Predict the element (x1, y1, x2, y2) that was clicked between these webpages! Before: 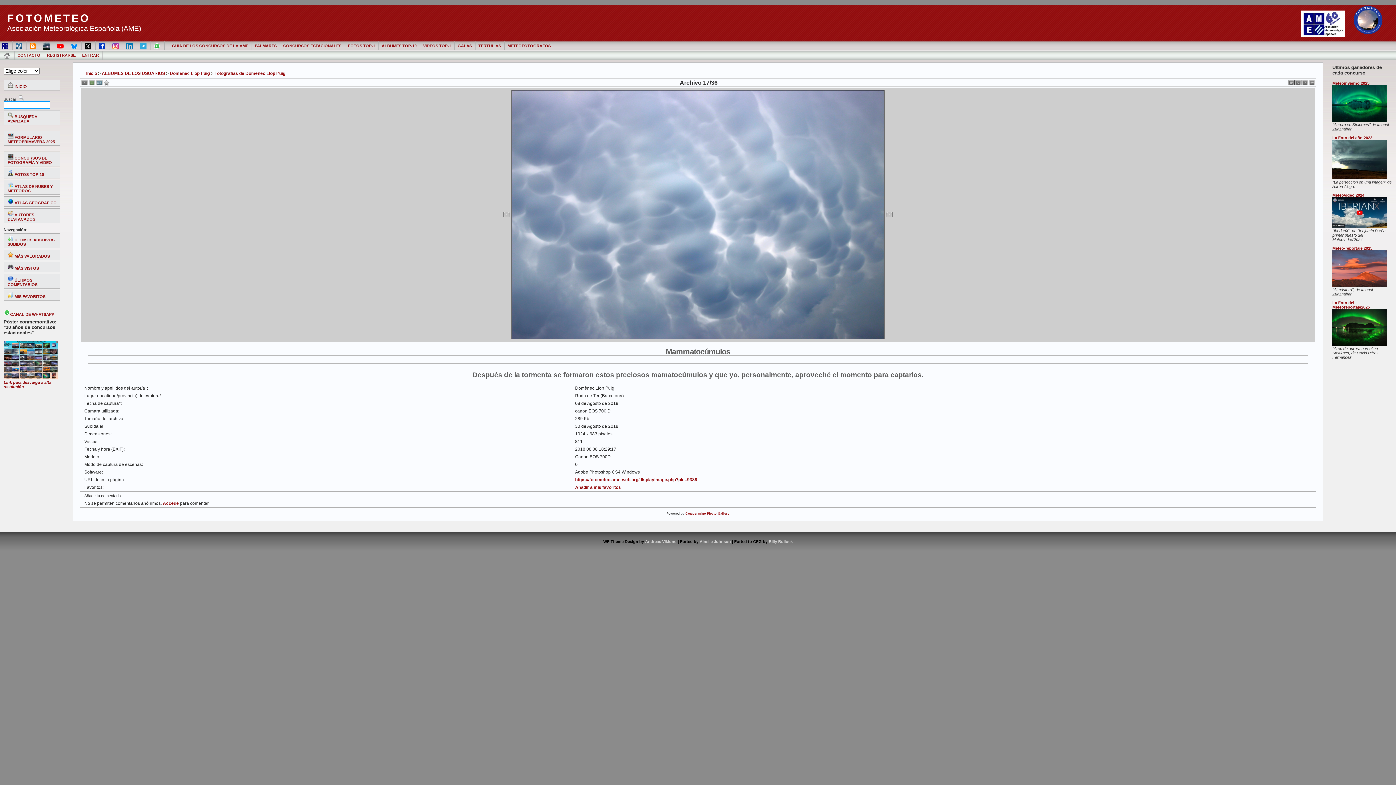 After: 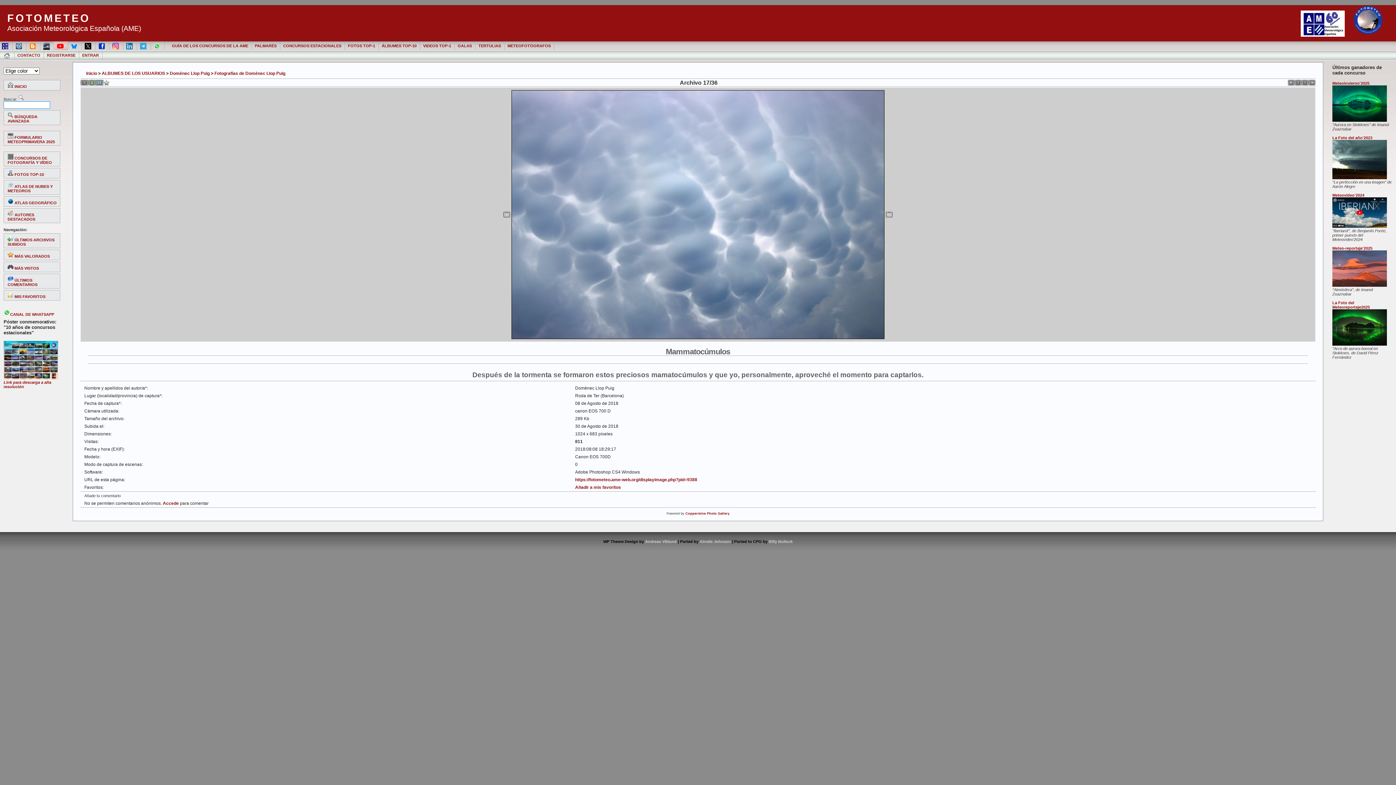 Action: bbox: (53, 41, 68, 50)